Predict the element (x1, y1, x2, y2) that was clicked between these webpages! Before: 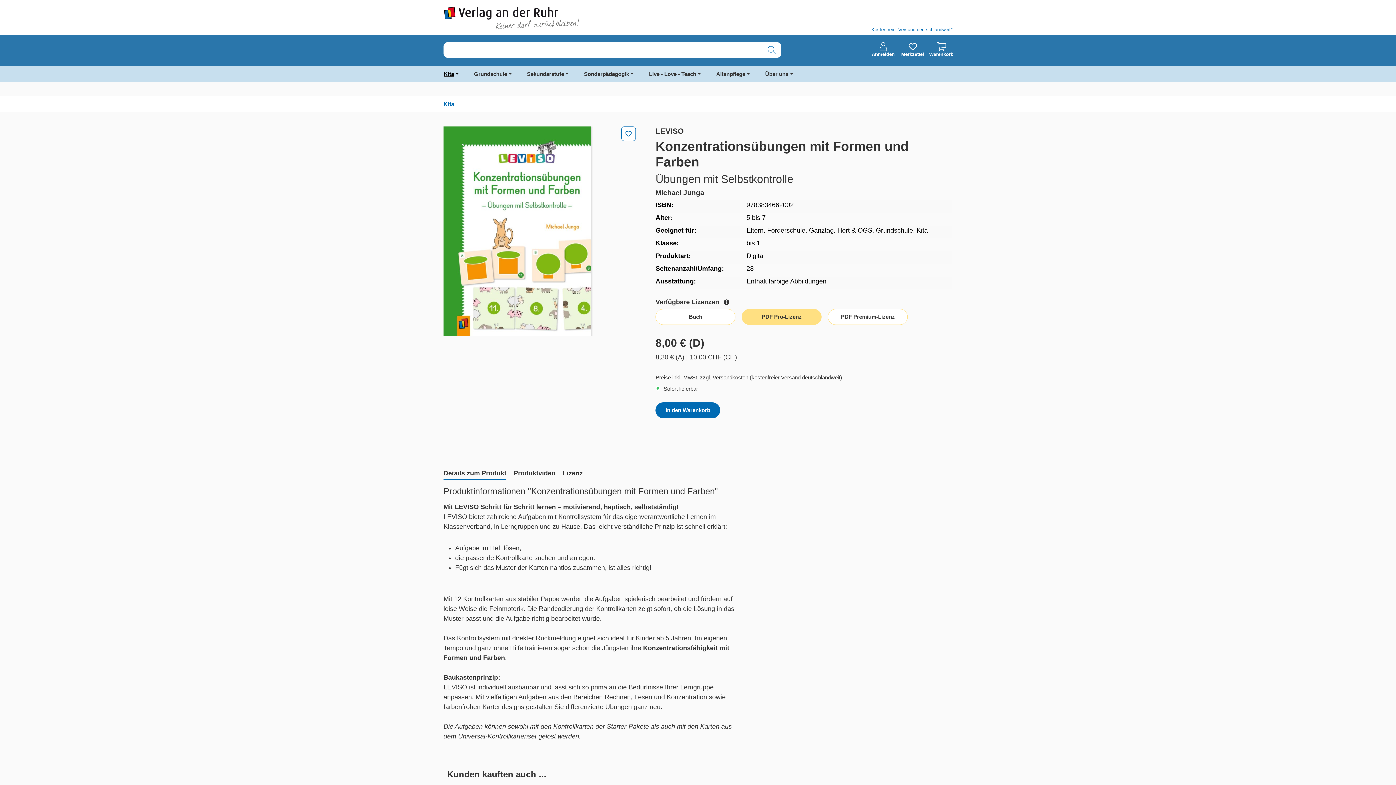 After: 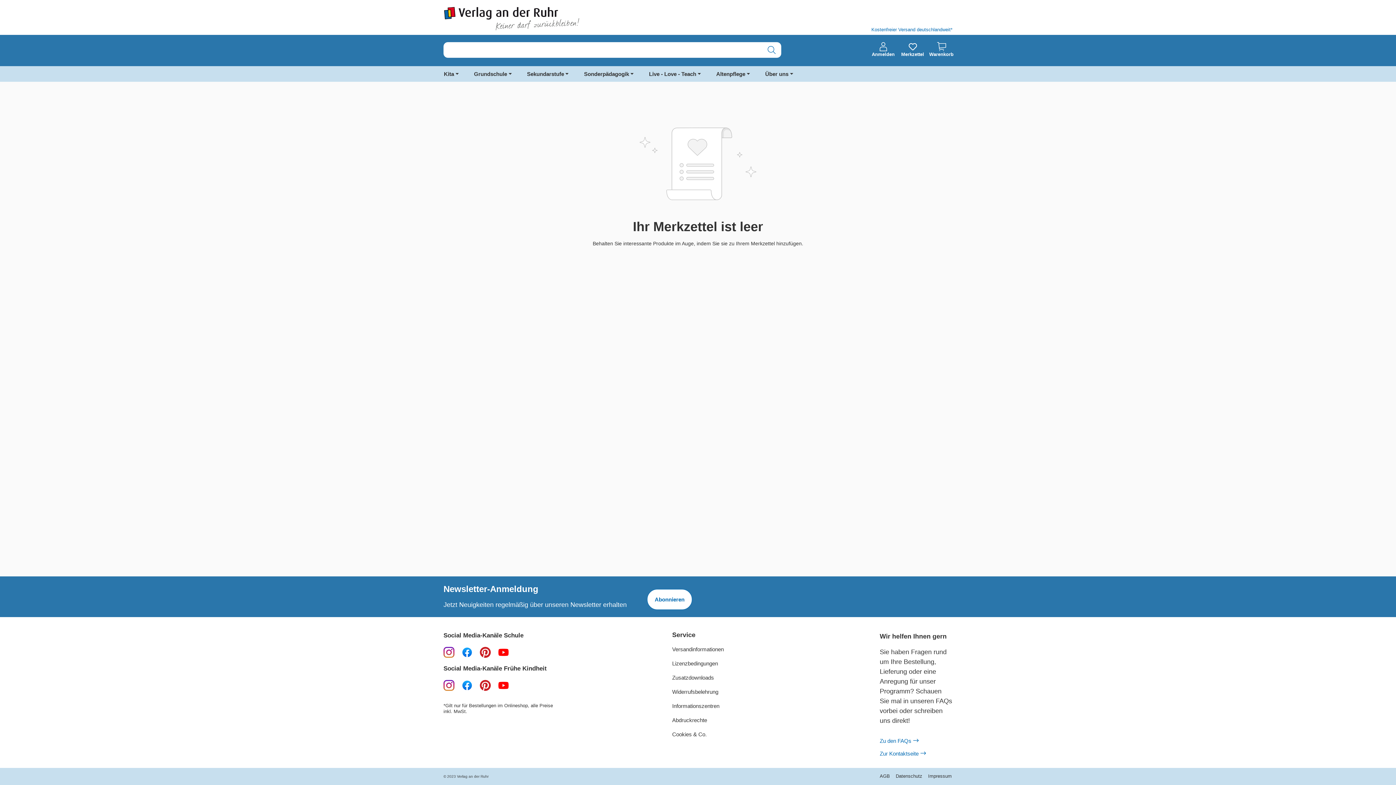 Action: bbox: (901, 41, 924, 57) label: Merkzettel